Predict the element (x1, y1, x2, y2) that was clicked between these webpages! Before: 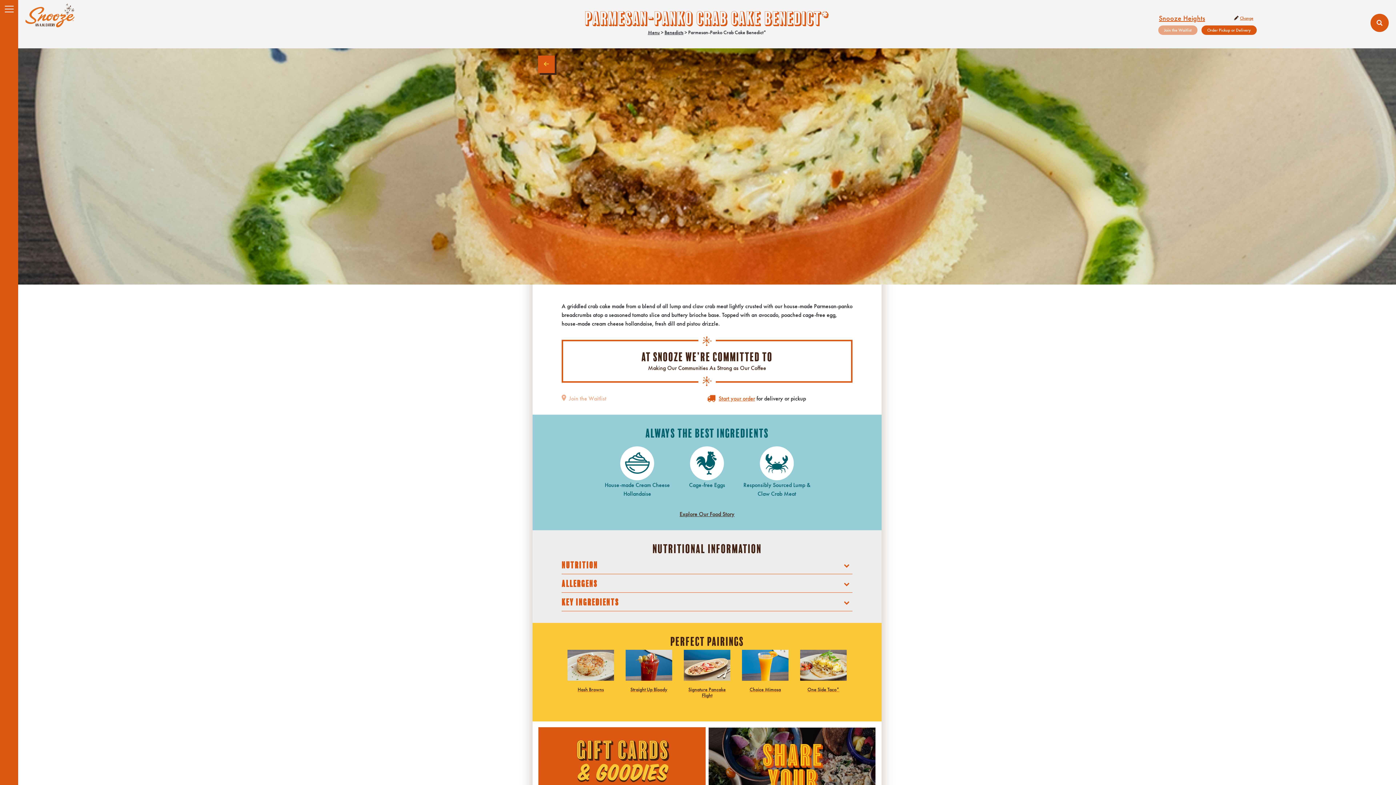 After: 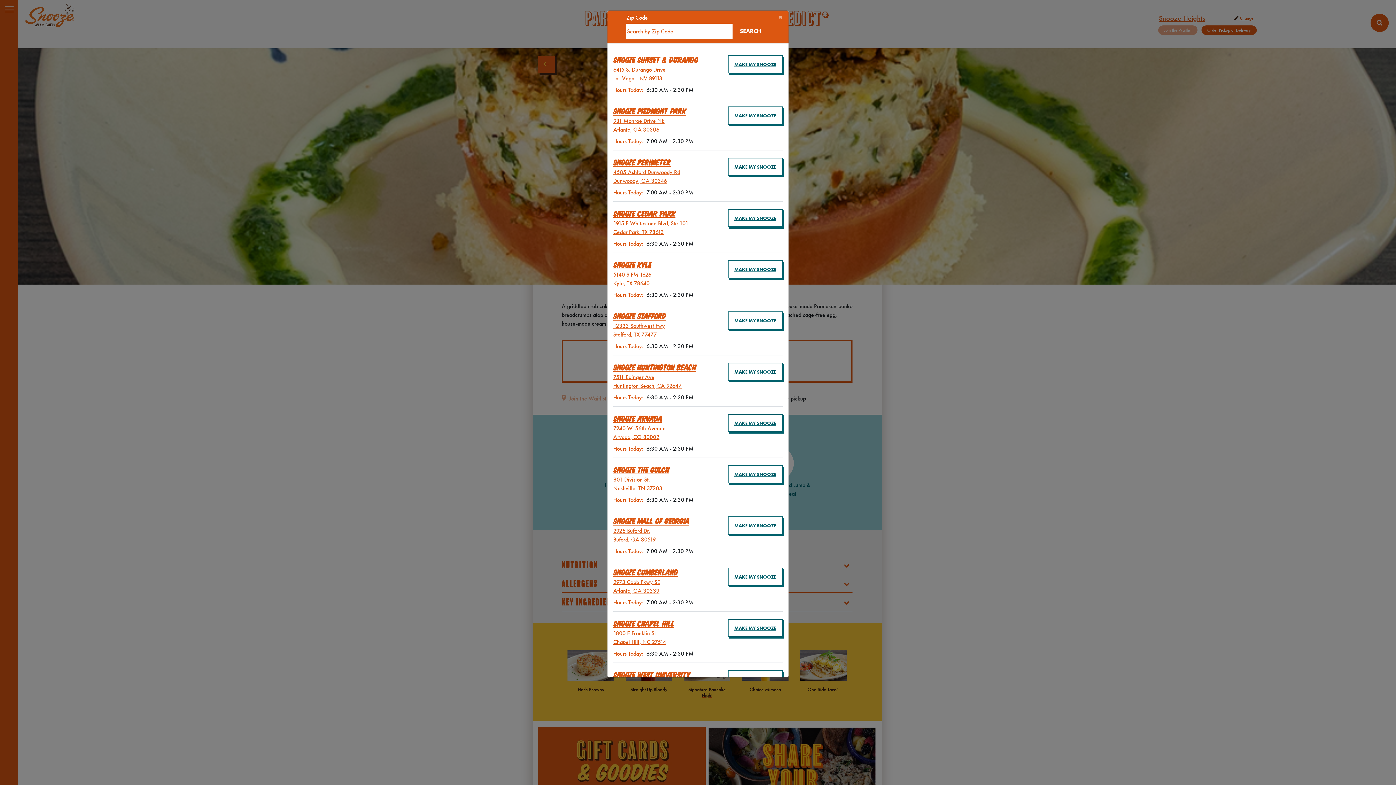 Action: bbox: (1232, 14, 1255, 21) label: Change